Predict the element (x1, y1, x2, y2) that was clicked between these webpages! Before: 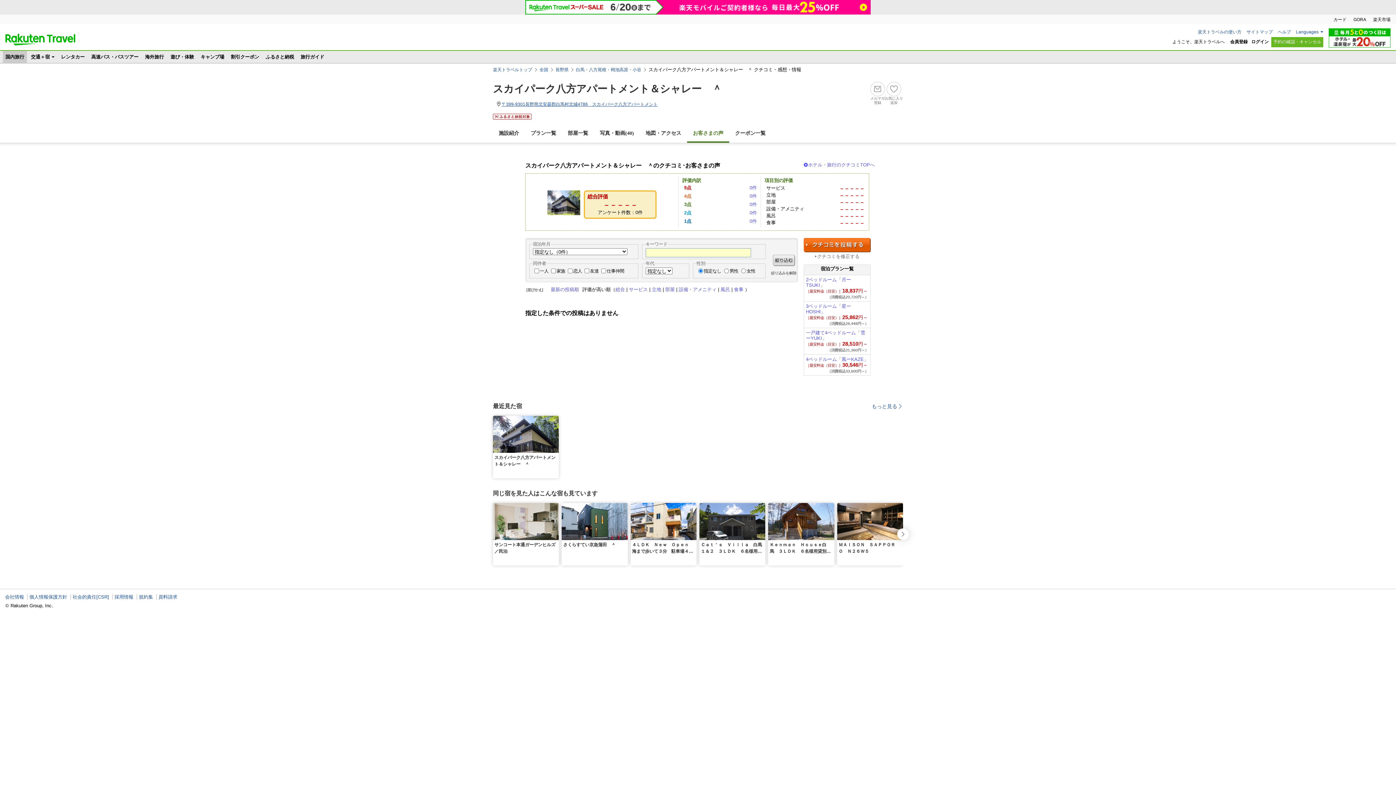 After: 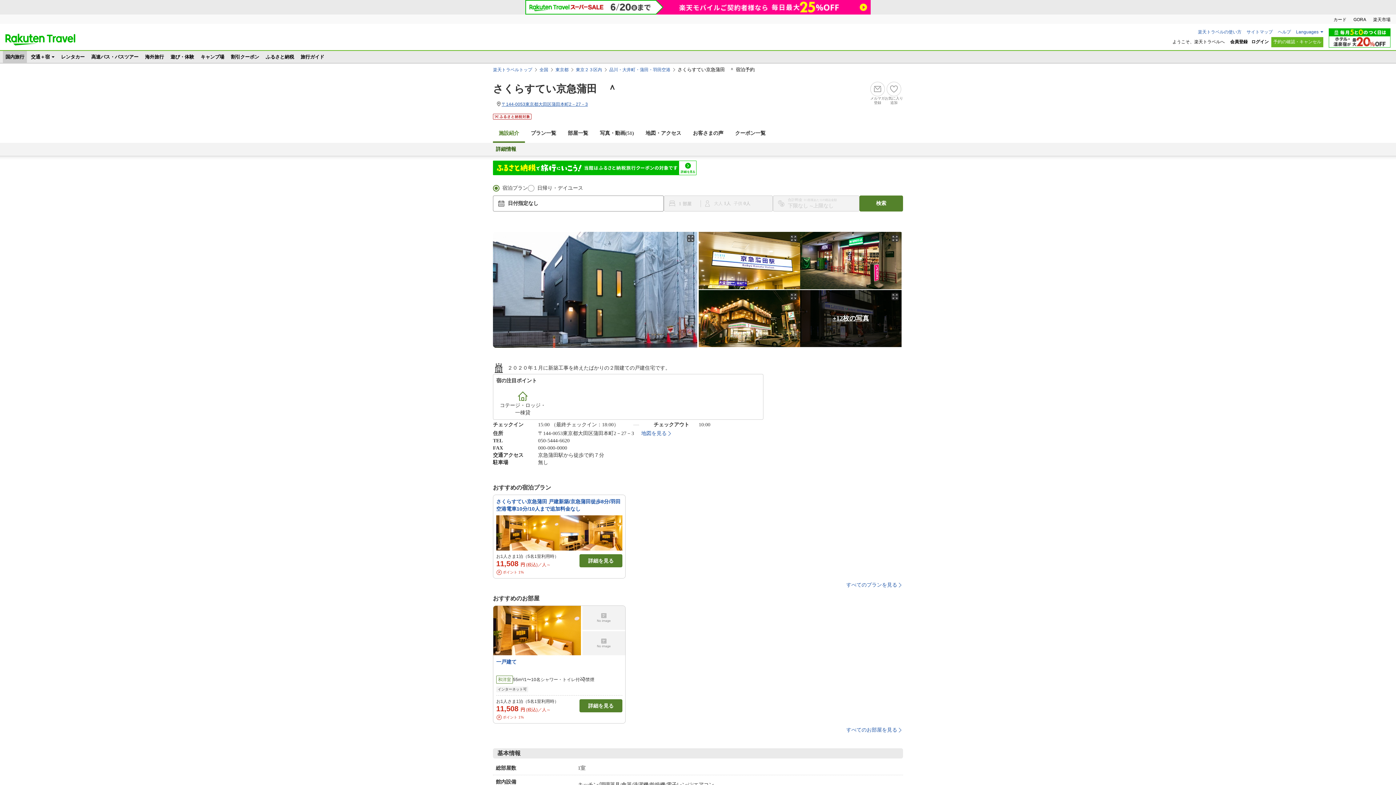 Action: label: さくらすてい京急蒲田　＾ bbox: (561, 503, 630, 565)